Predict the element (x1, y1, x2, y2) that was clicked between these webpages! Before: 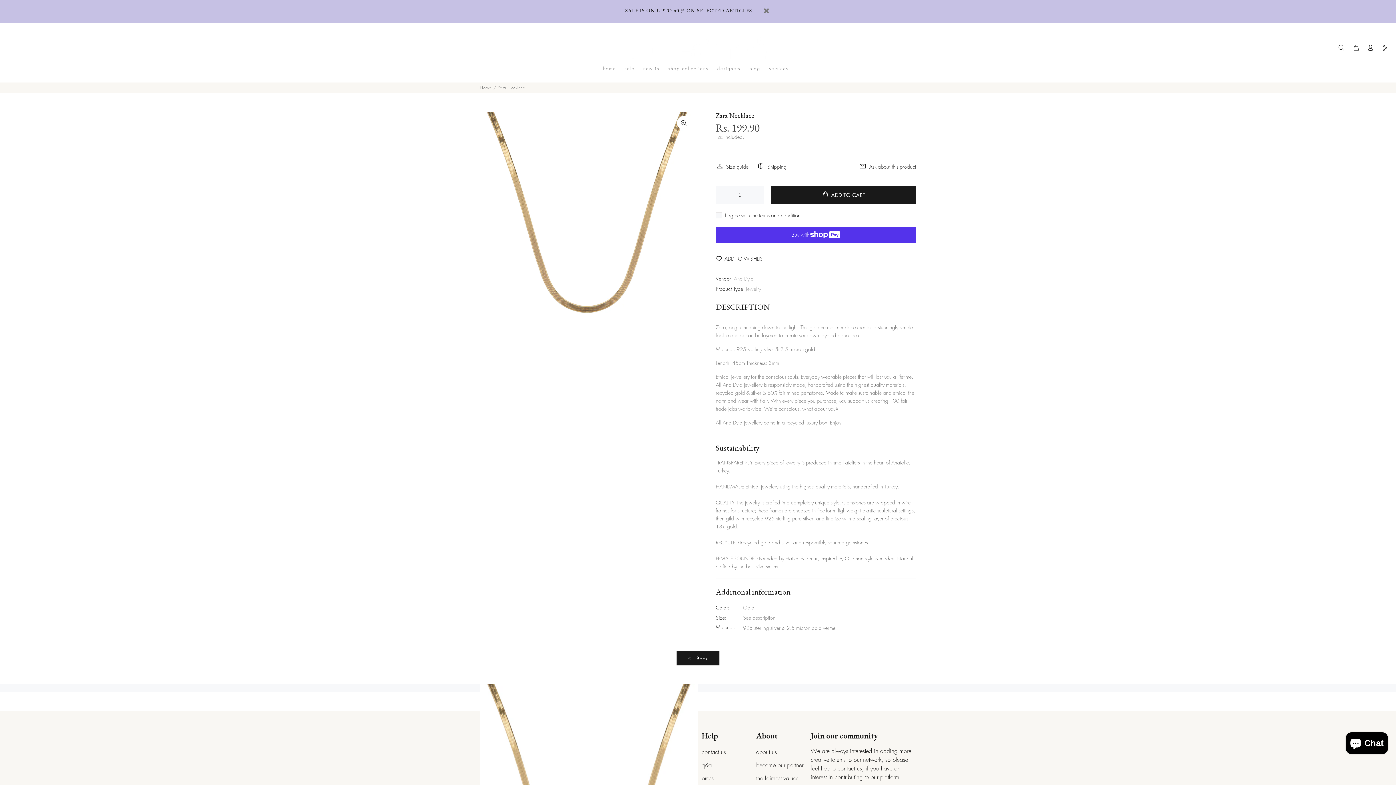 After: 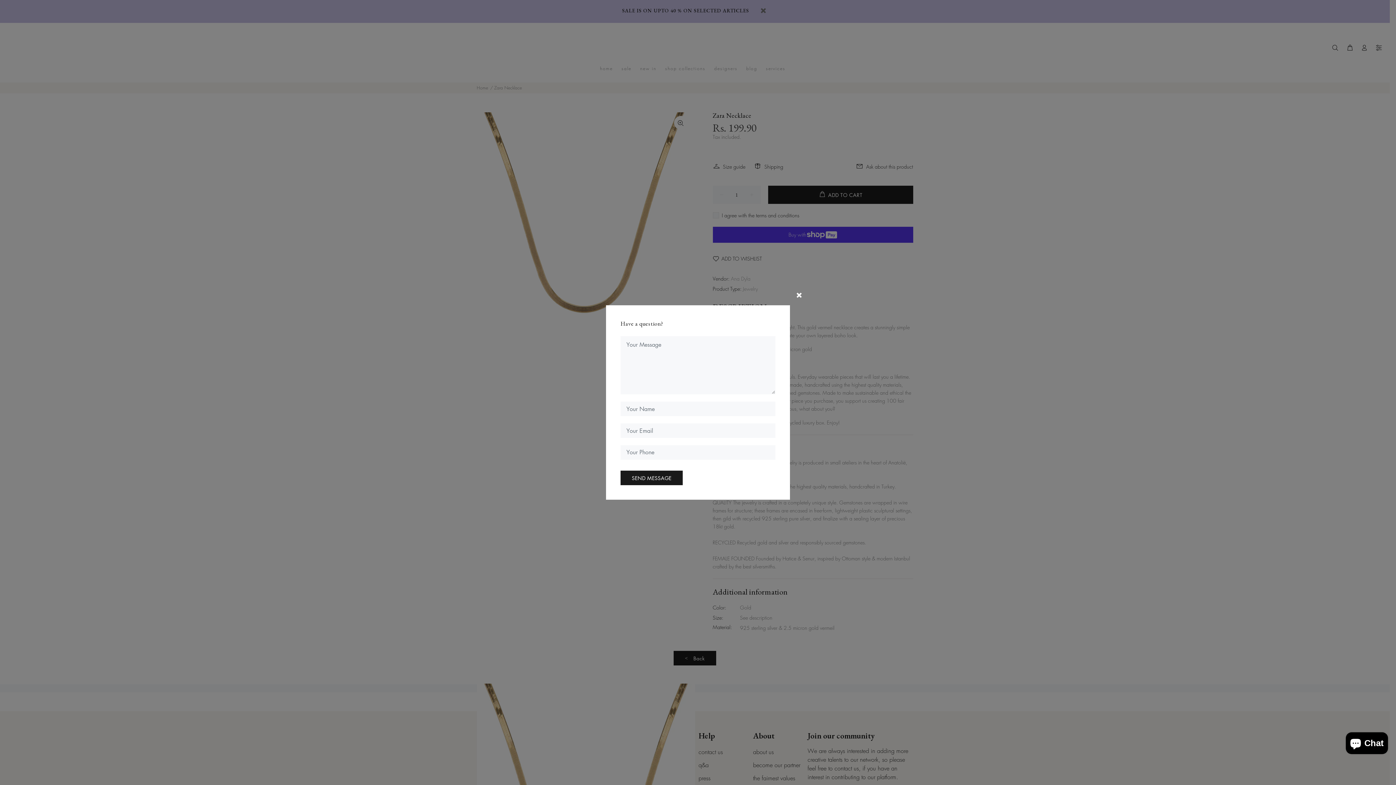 Action: label: Ask about this product bbox: (854, 160, 916, 173)